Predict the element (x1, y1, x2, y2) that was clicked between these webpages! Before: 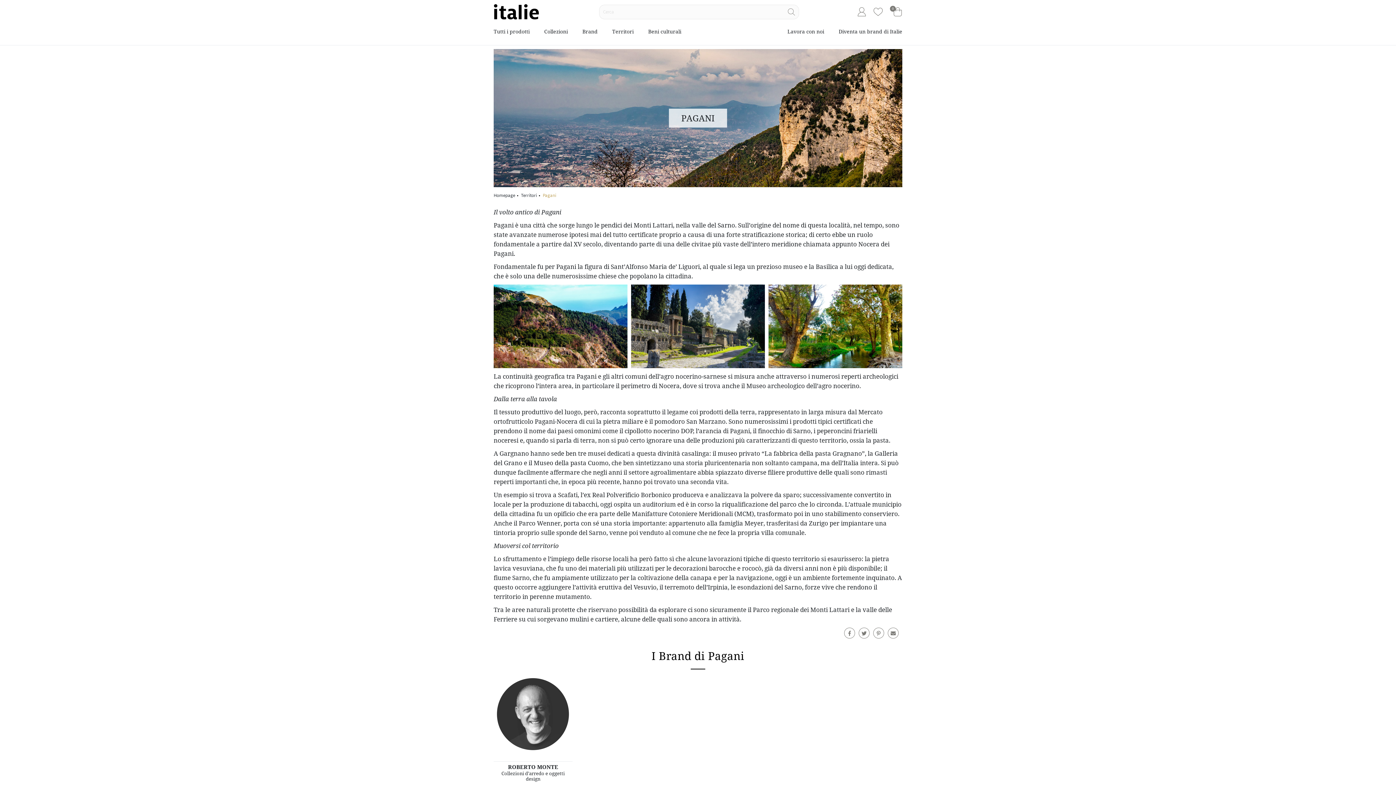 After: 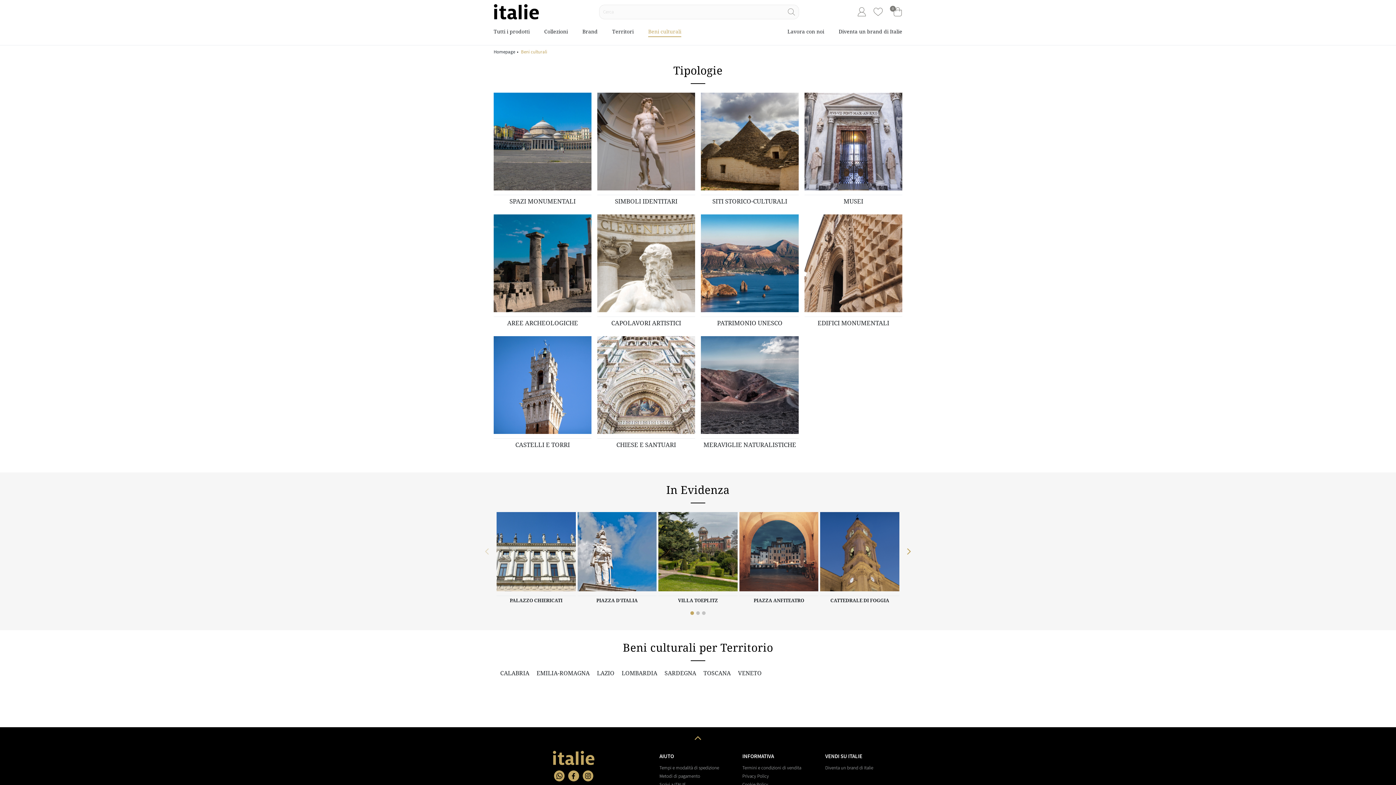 Action: label: Beni culturali bbox: (648, 27, 681, 39)